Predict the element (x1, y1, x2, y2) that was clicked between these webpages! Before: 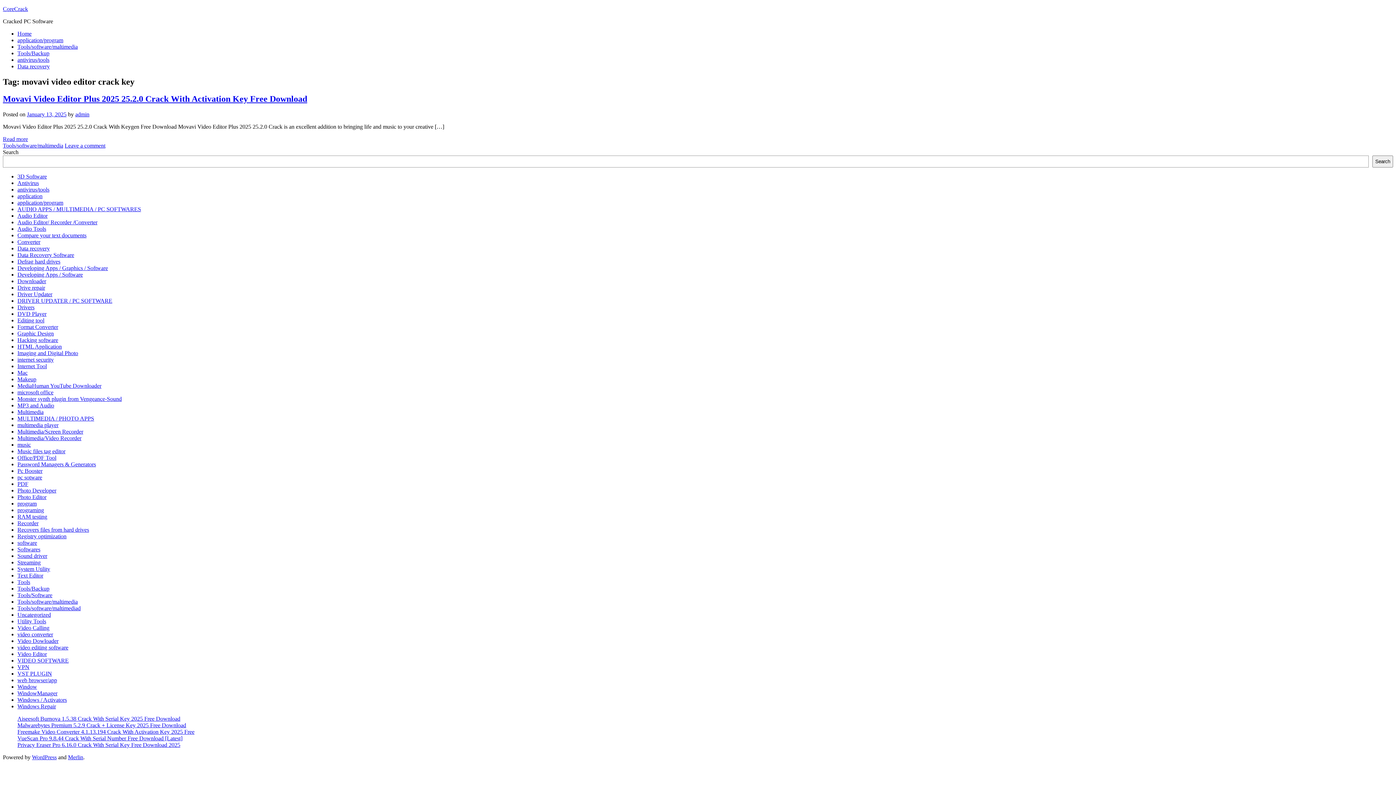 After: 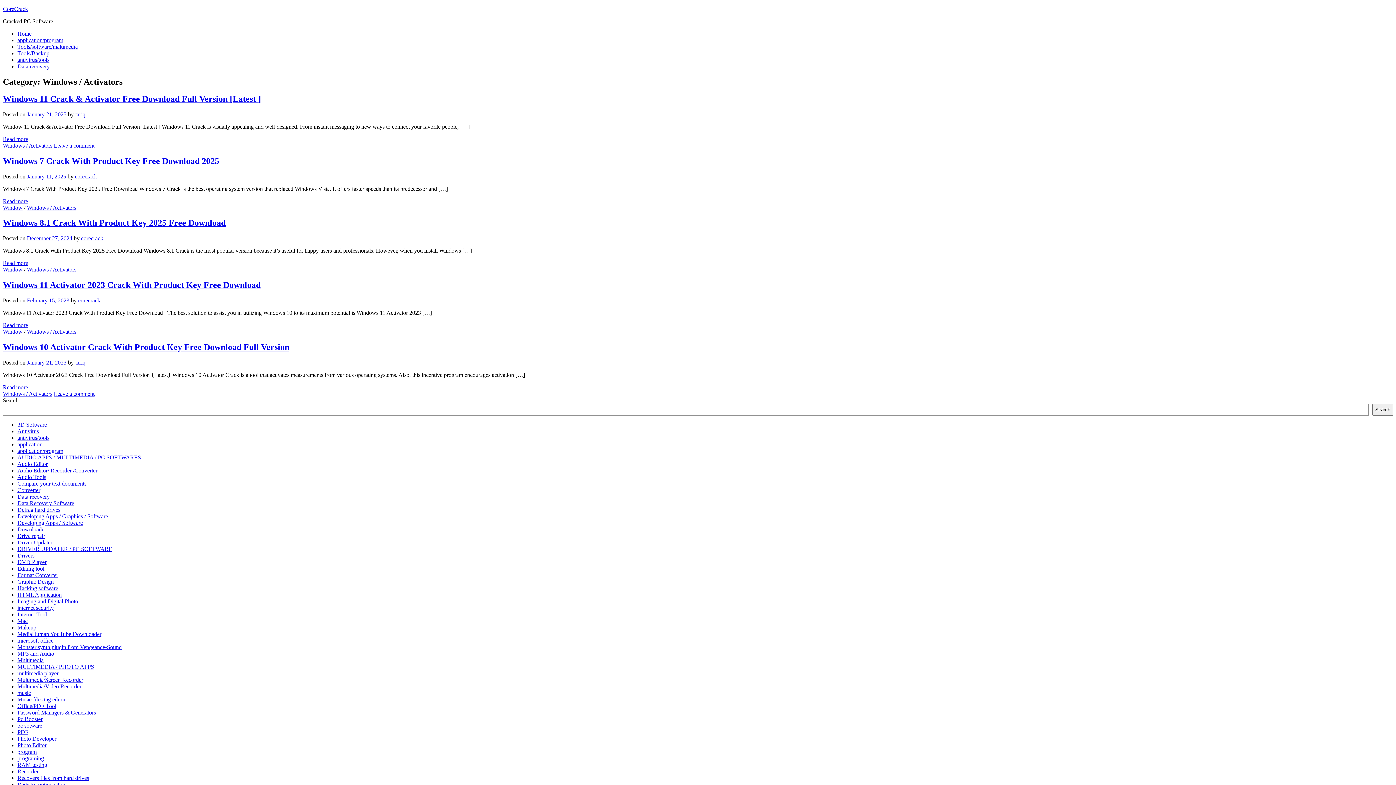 Action: label: Windows / Activators bbox: (17, 696, 66, 703)